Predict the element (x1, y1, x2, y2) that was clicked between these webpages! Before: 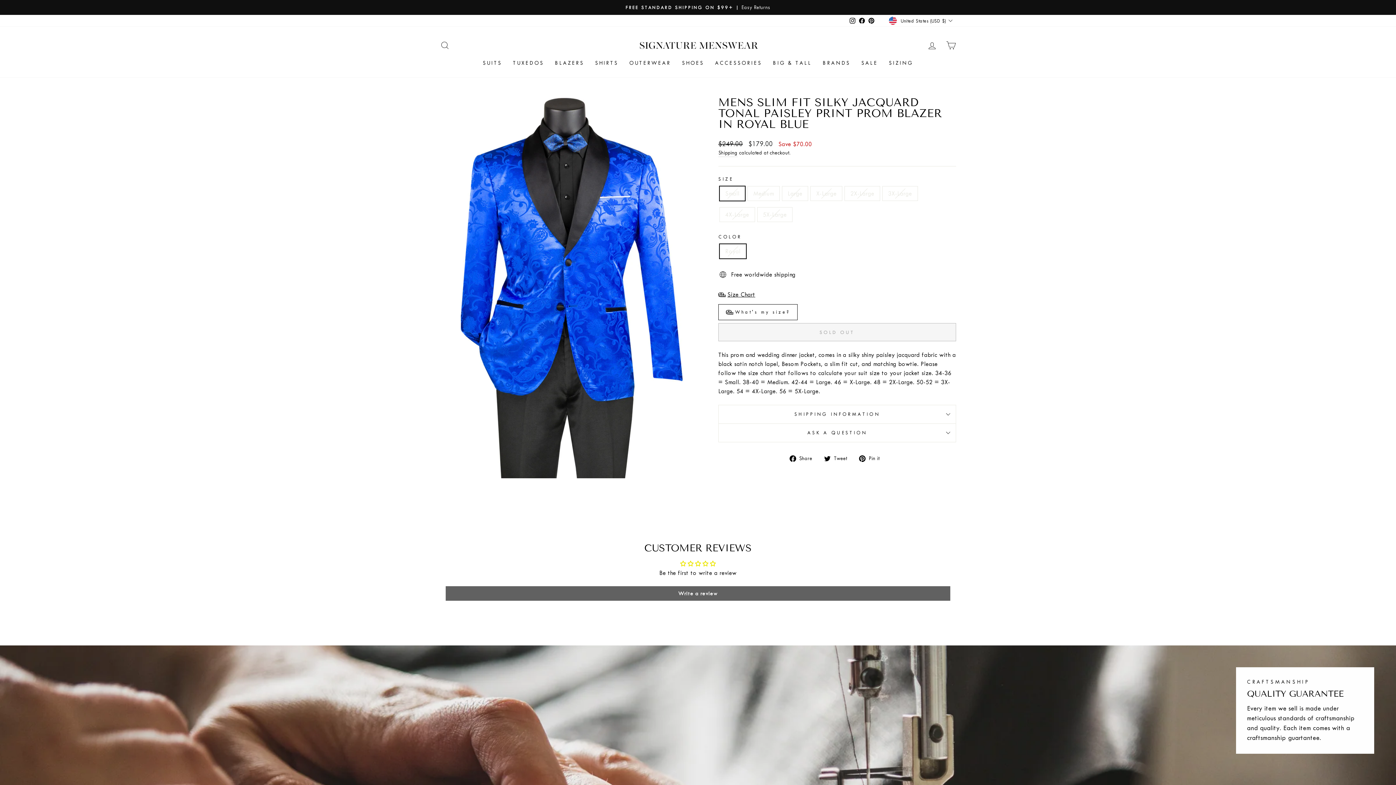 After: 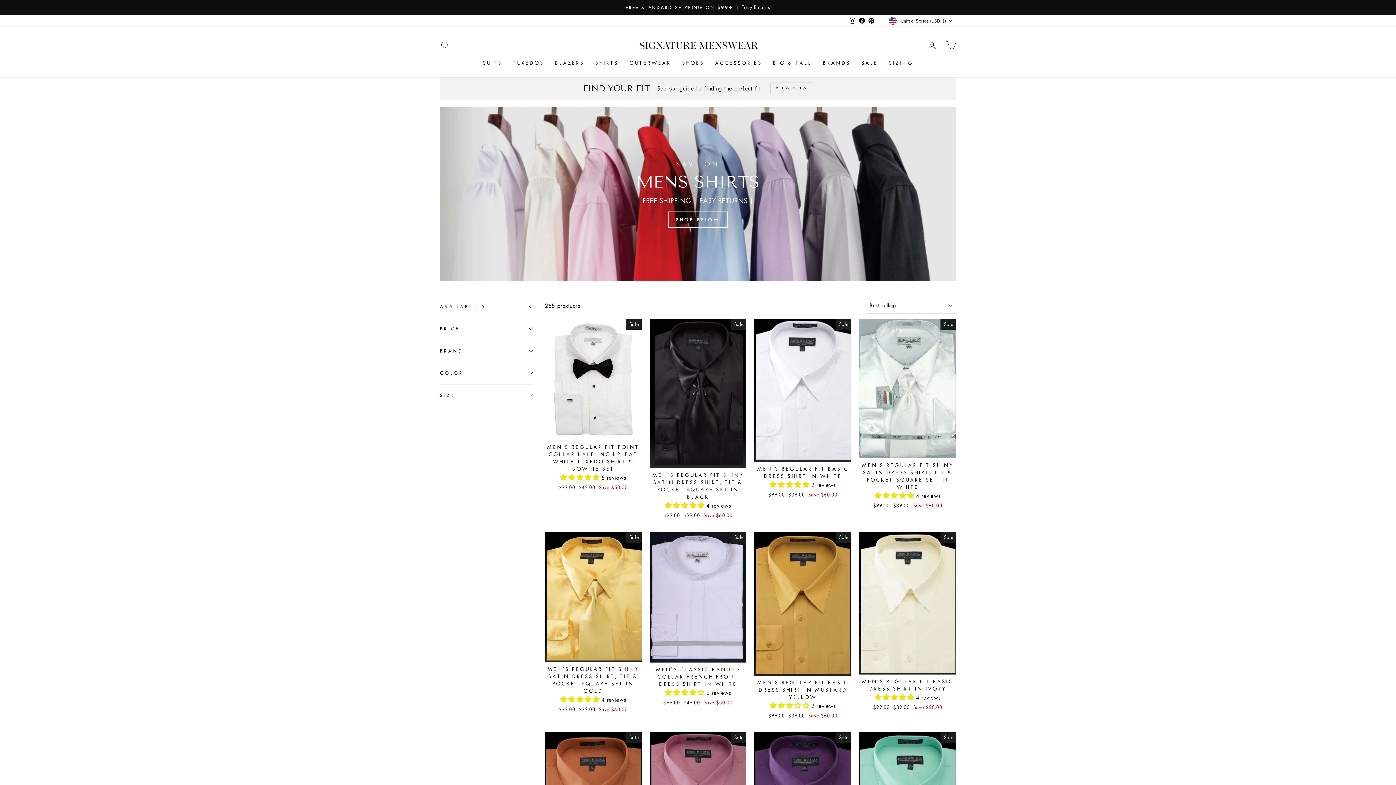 Action: label: SHIRTS bbox: (589, 56, 623, 70)